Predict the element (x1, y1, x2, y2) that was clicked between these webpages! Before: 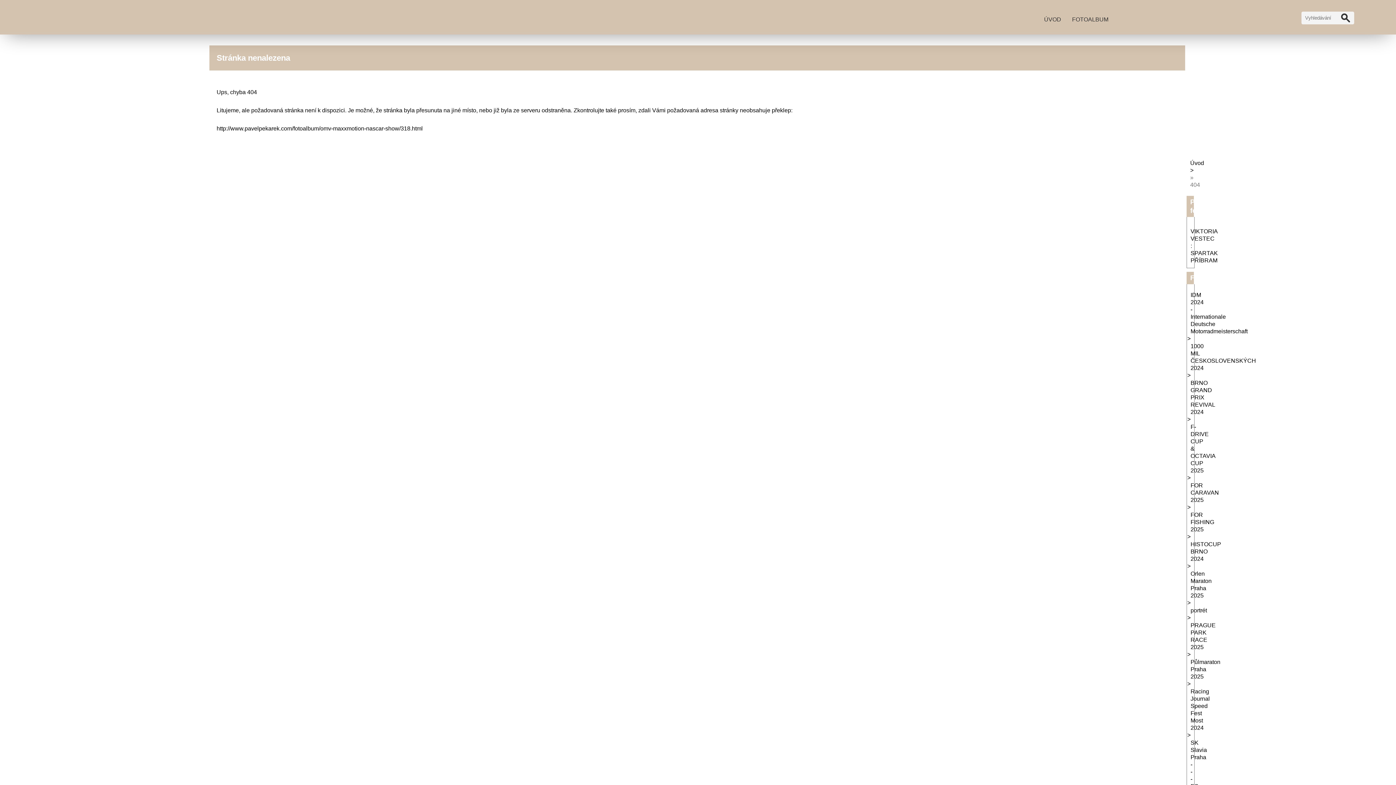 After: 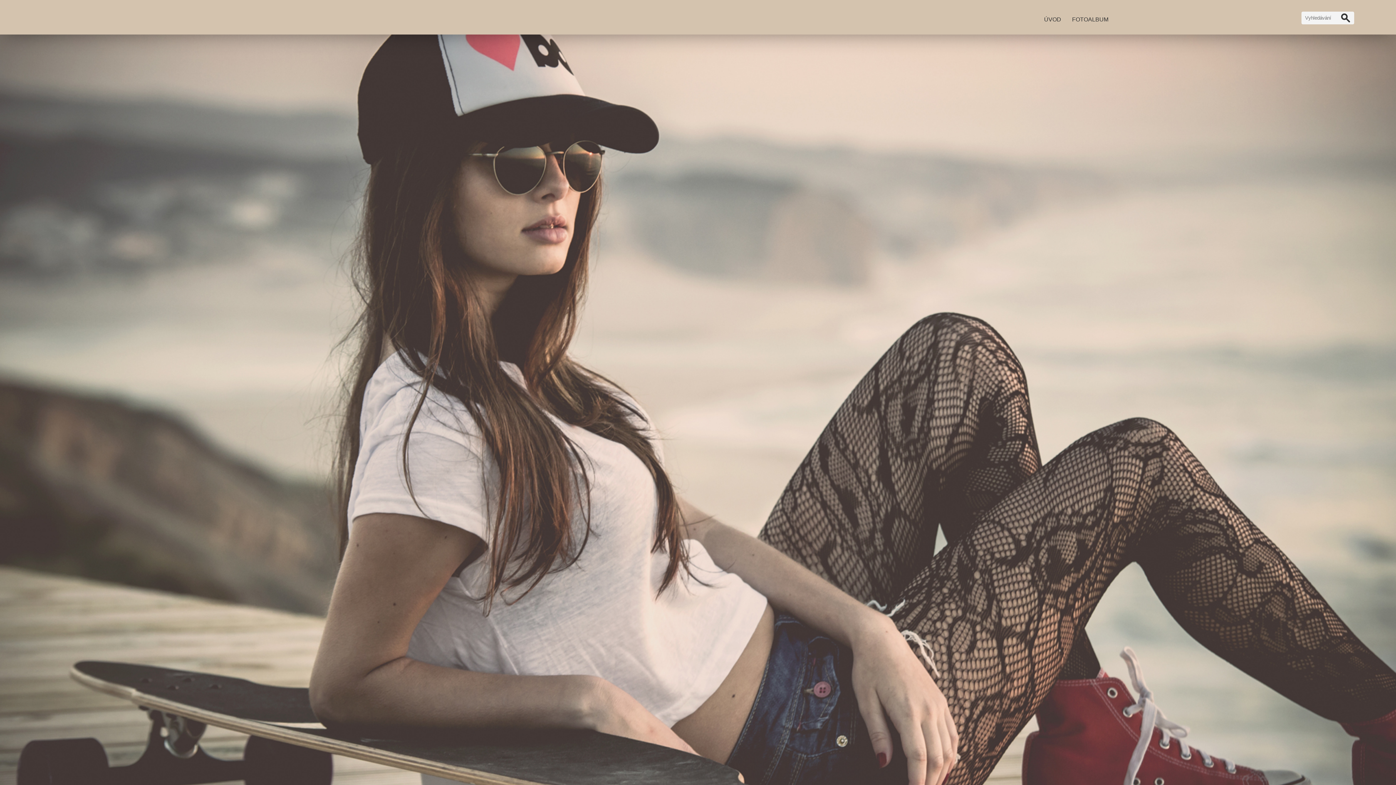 Action: label: ÚVOD bbox: (1040, 12, 1065, 26)